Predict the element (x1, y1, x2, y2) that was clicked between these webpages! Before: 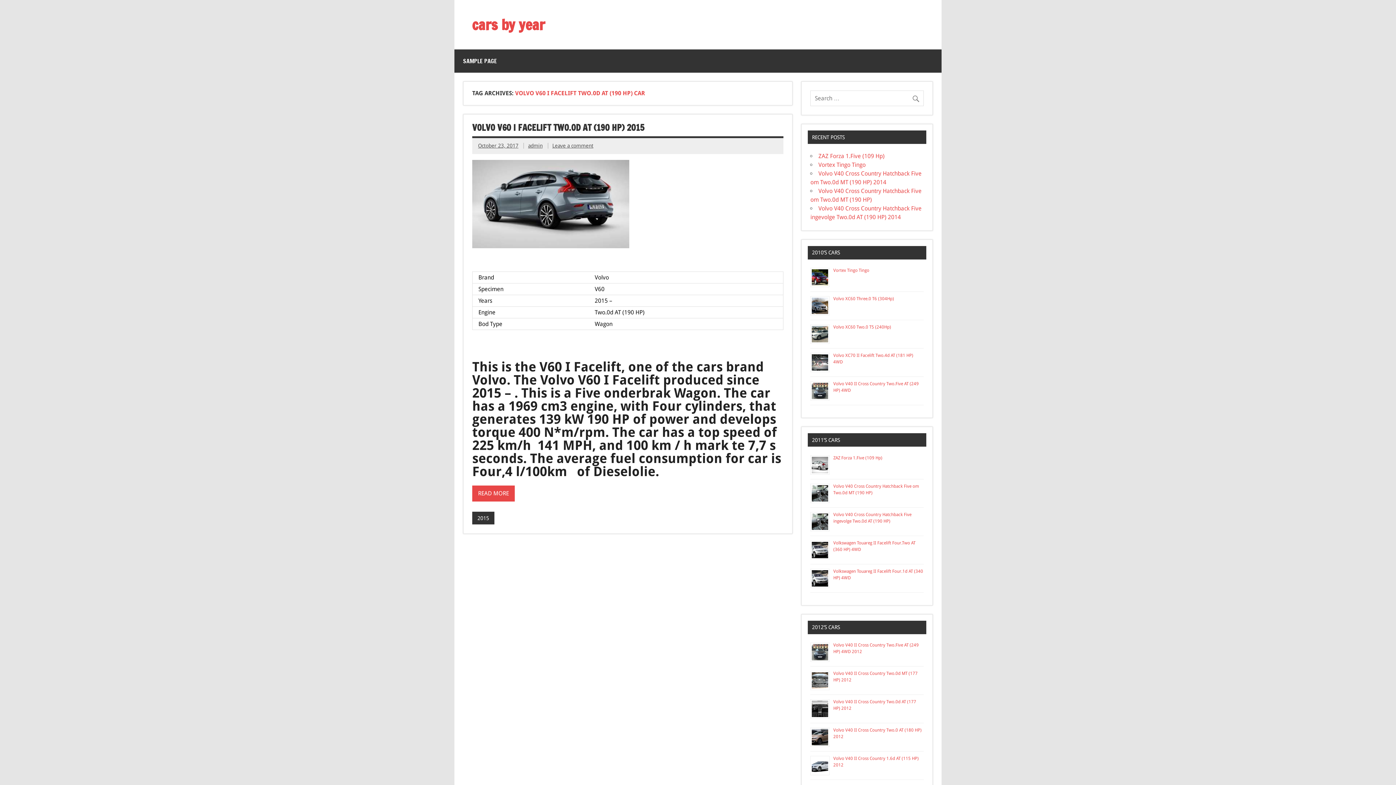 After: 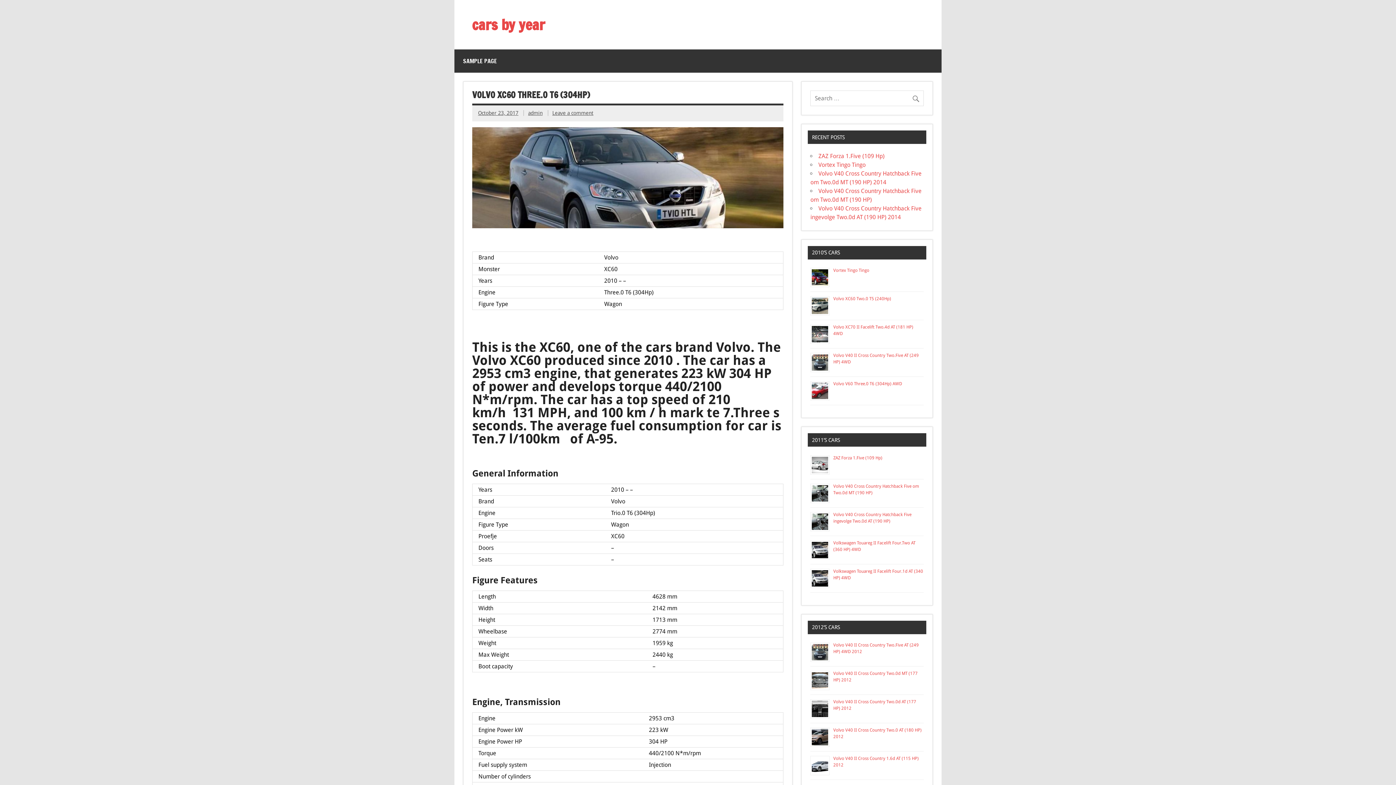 Action: label: Volvo XC60 Three.0 T6 (304Hp) bbox: (833, 296, 894, 301)